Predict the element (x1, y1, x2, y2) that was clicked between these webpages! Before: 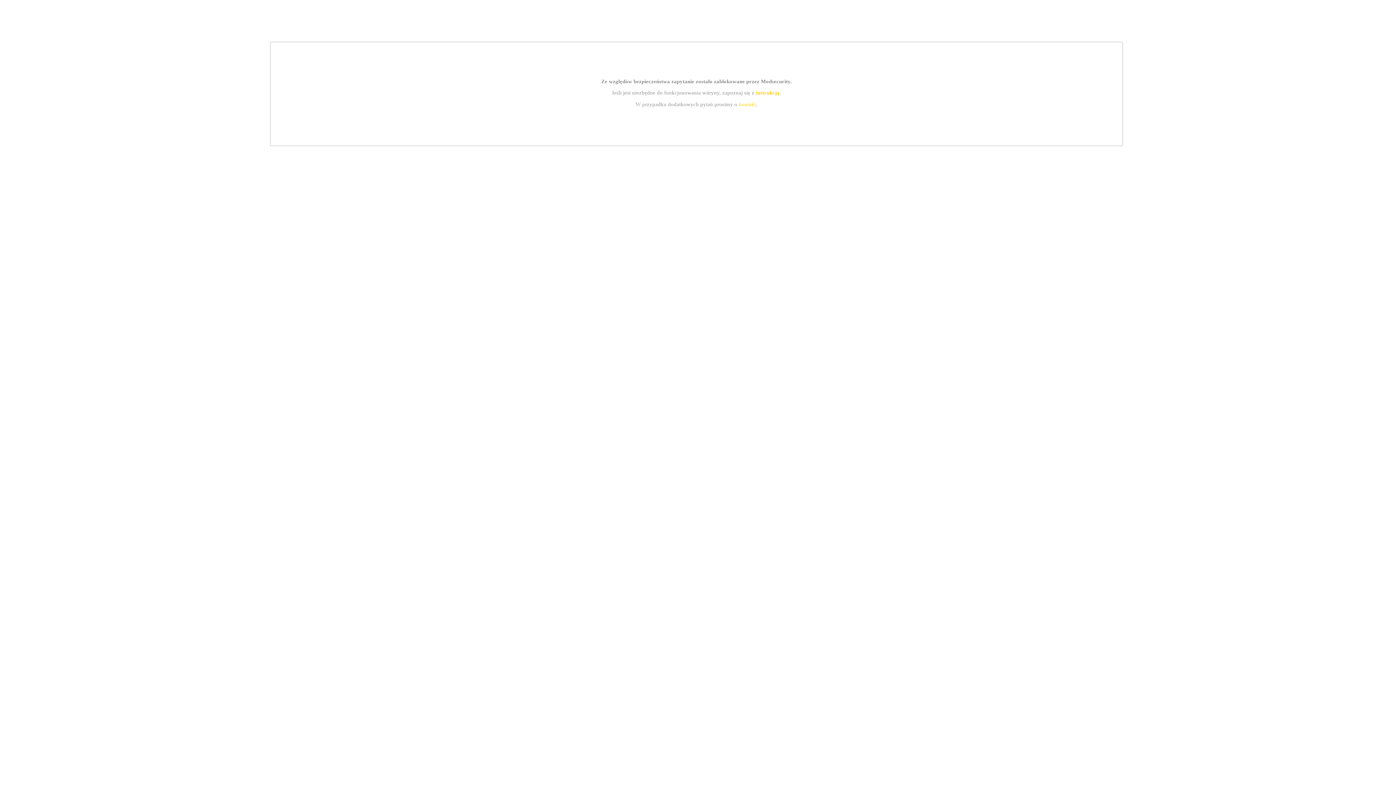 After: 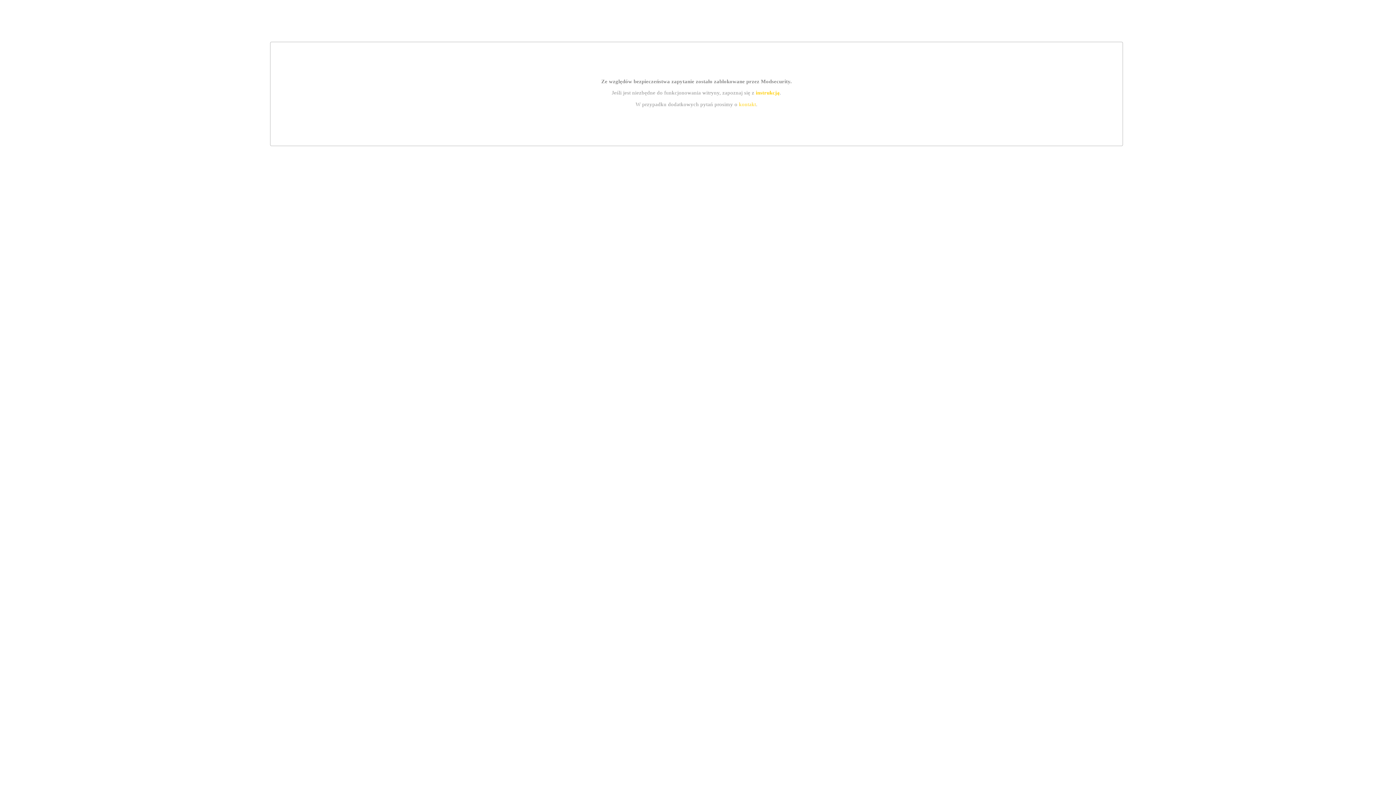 Action: bbox: (739, 101, 756, 107) label: kontakt